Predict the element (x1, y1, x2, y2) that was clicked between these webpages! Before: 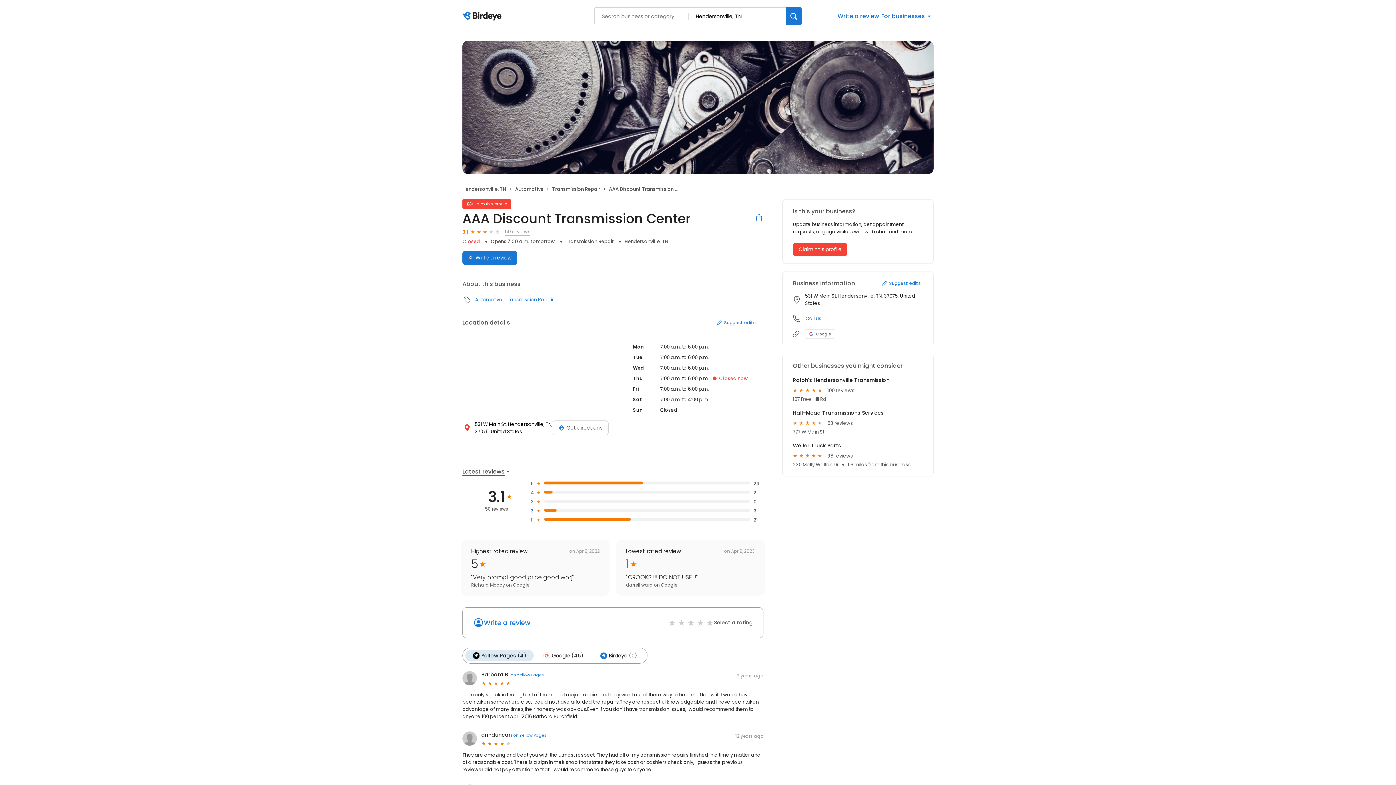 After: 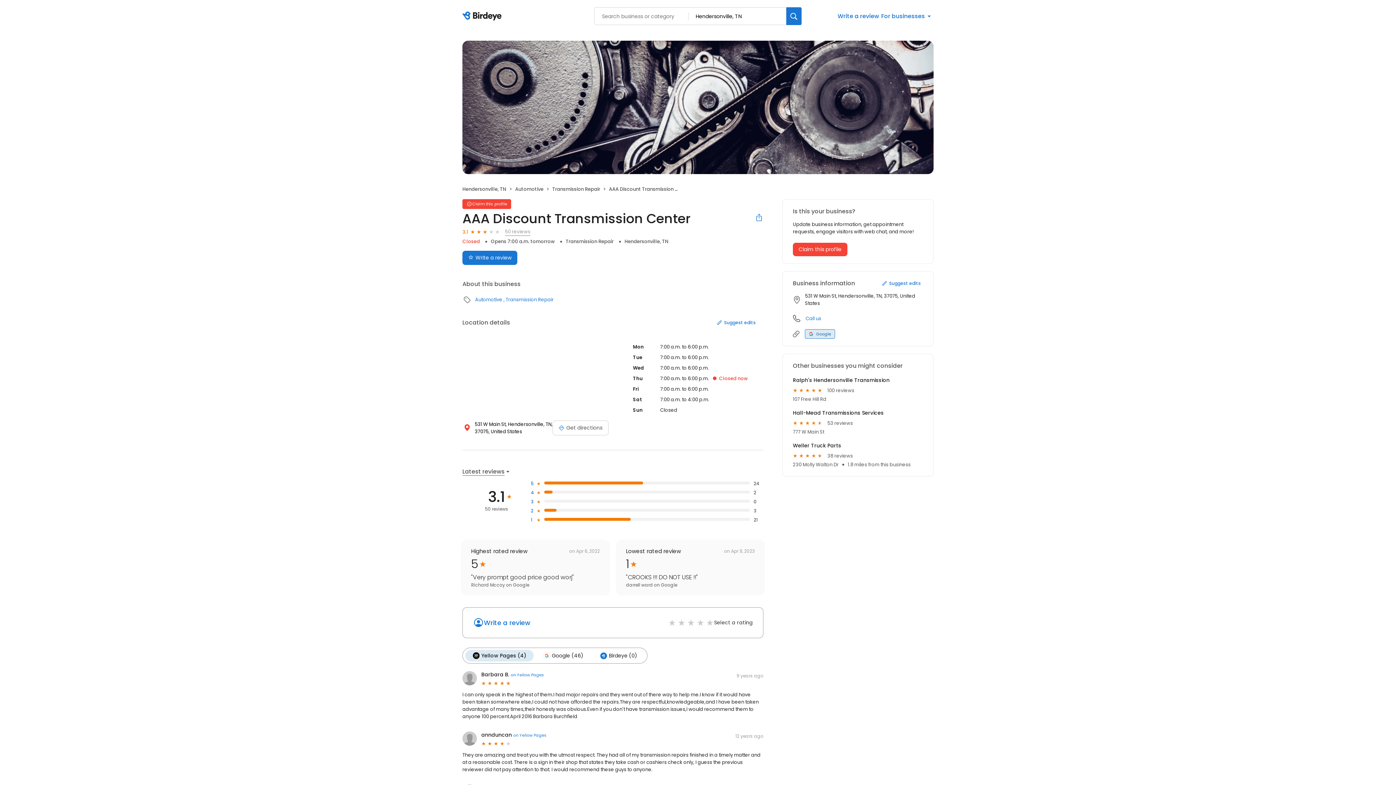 Action: label: Google profile link bbox: (805, 329, 835, 338)